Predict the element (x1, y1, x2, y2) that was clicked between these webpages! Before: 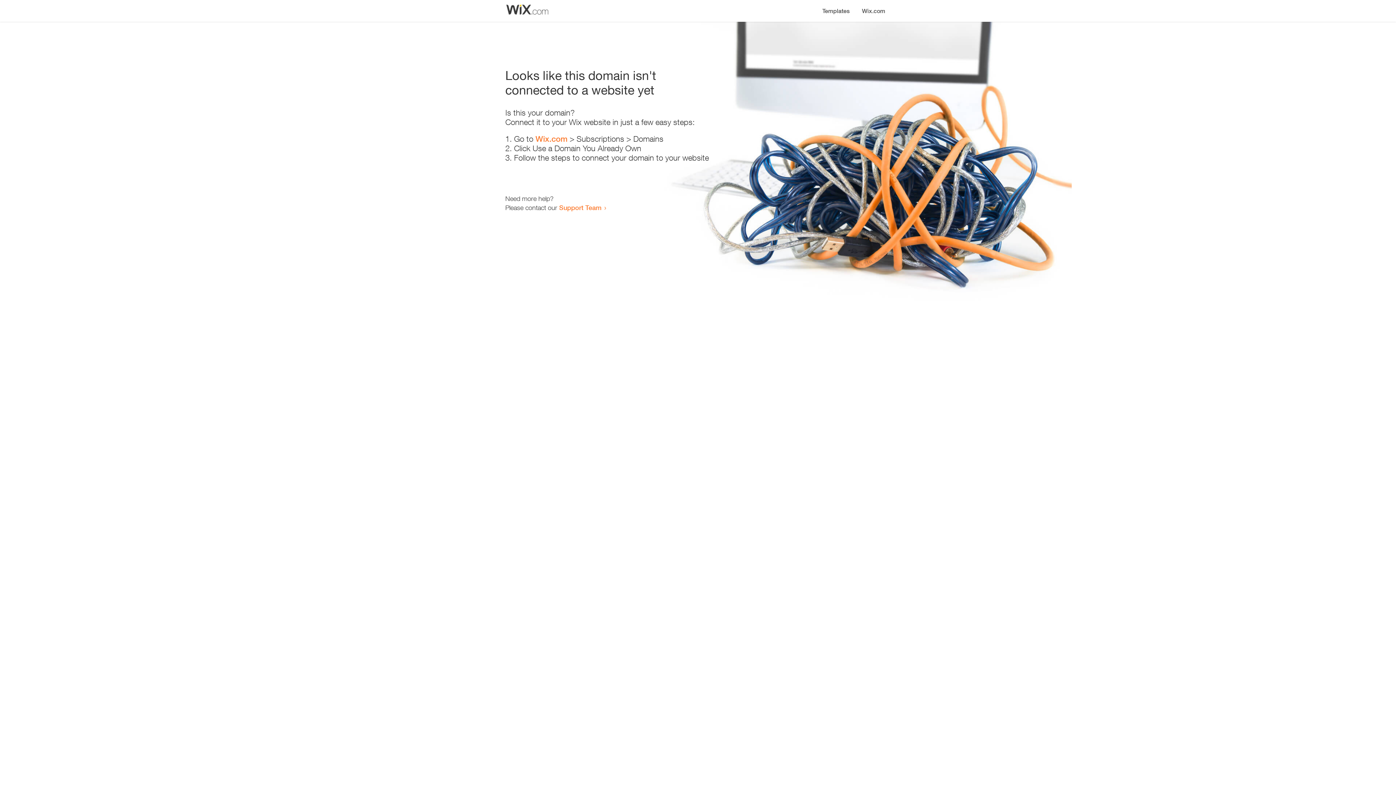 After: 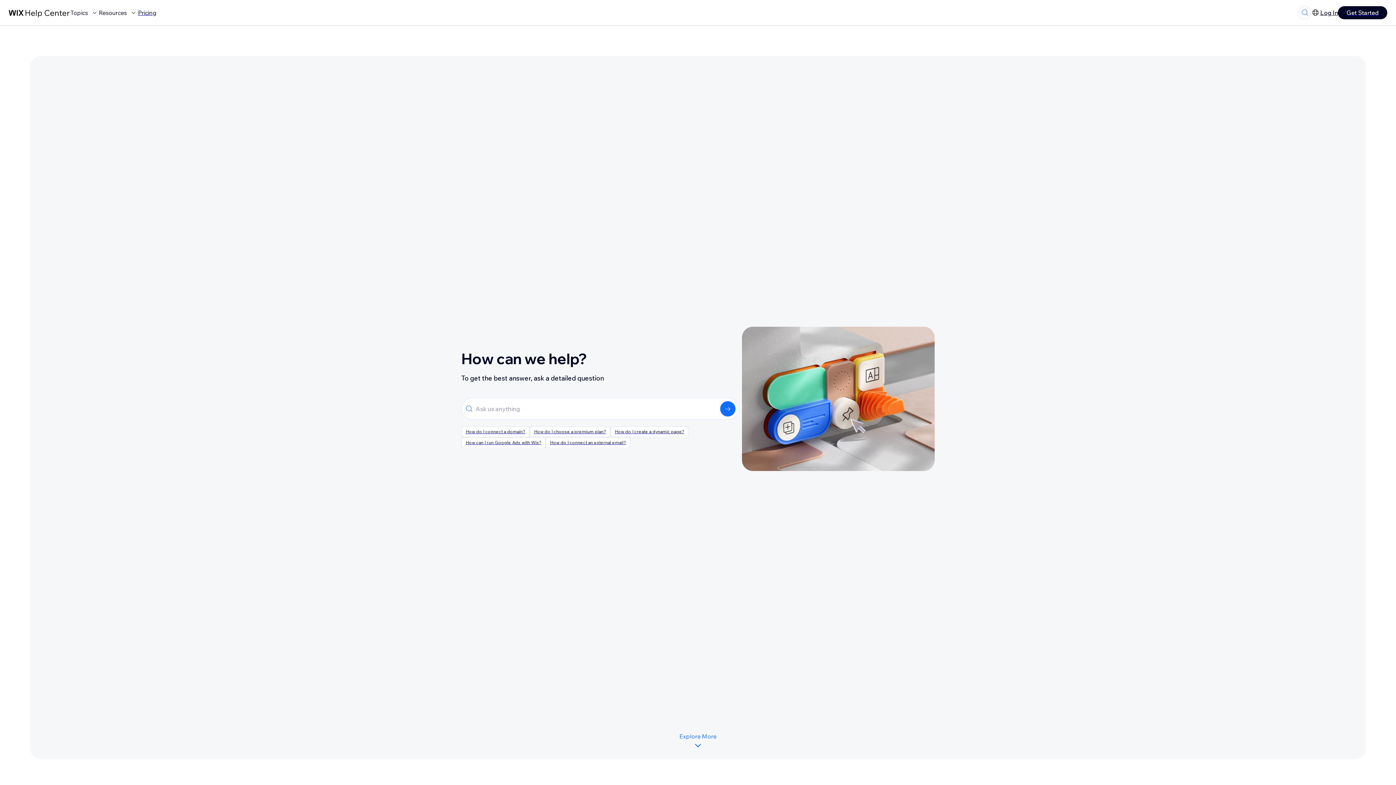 Action: label: Support Team bbox: (559, 203, 601, 211)